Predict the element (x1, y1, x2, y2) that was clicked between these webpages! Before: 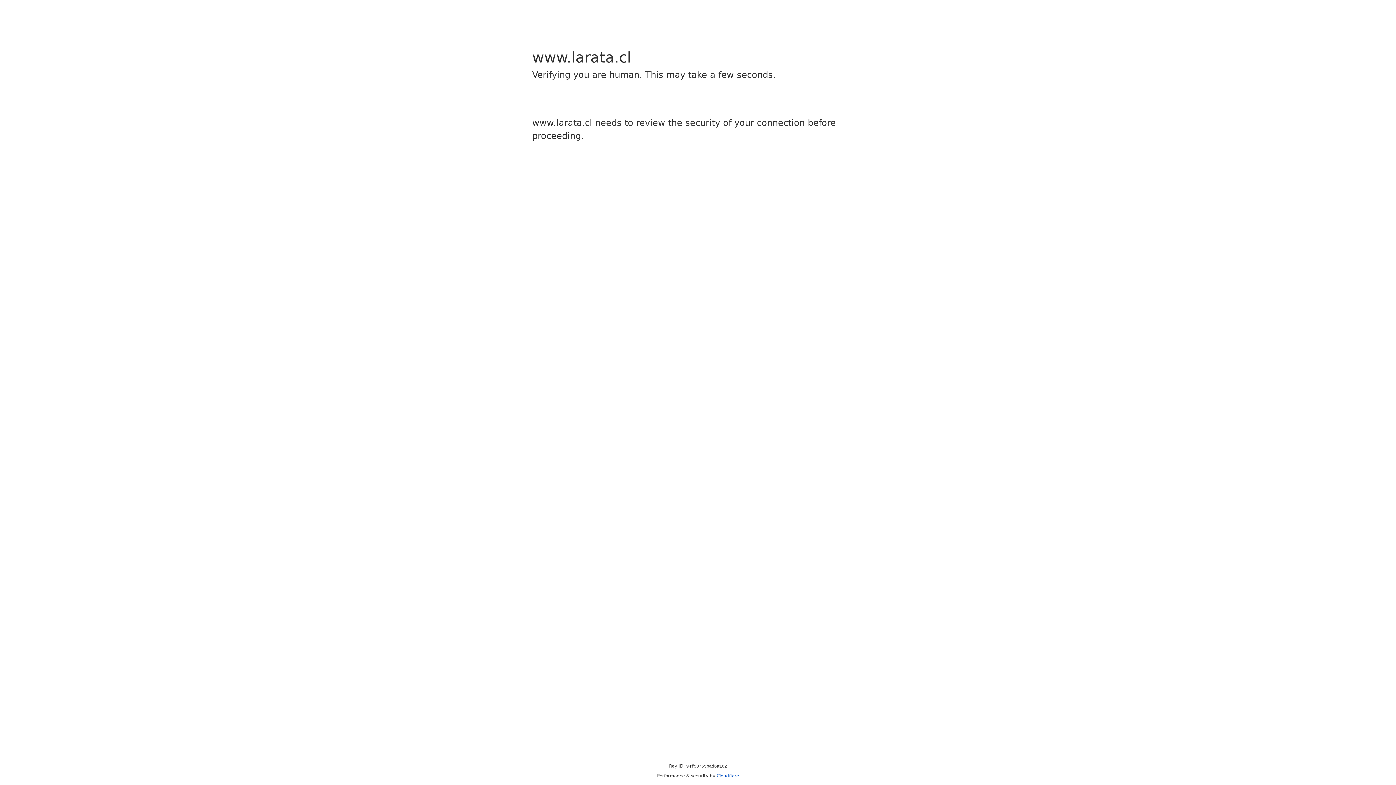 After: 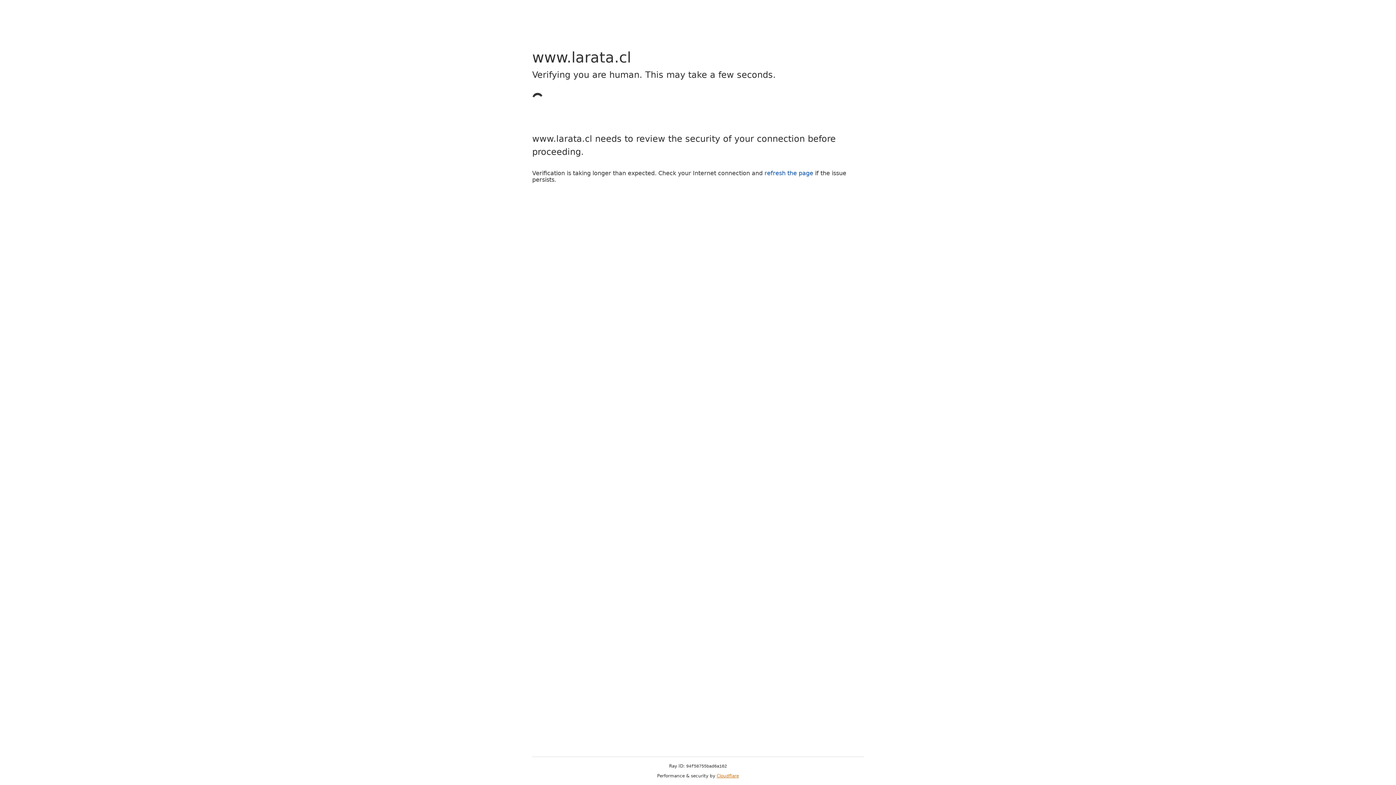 Action: bbox: (716, 773, 739, 778) label: Cloudflare